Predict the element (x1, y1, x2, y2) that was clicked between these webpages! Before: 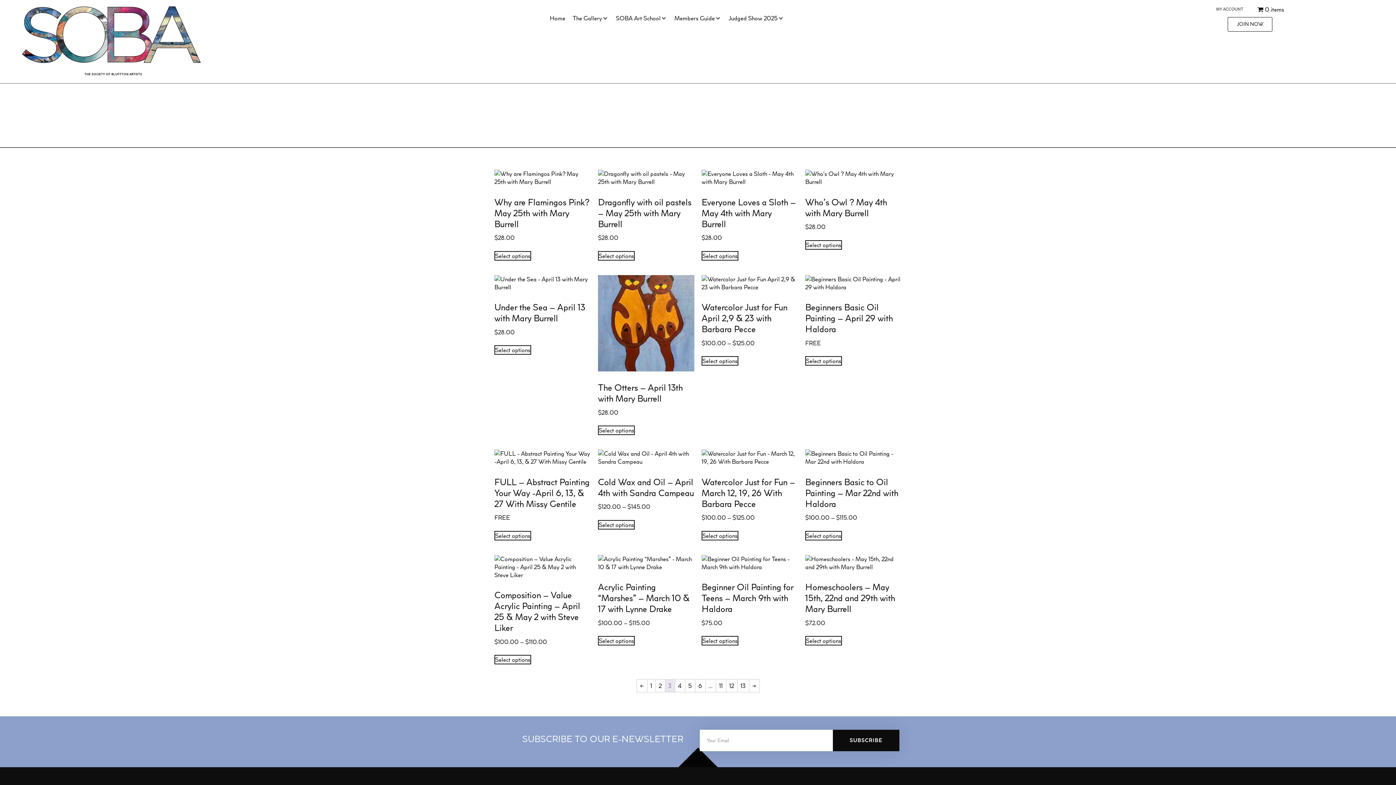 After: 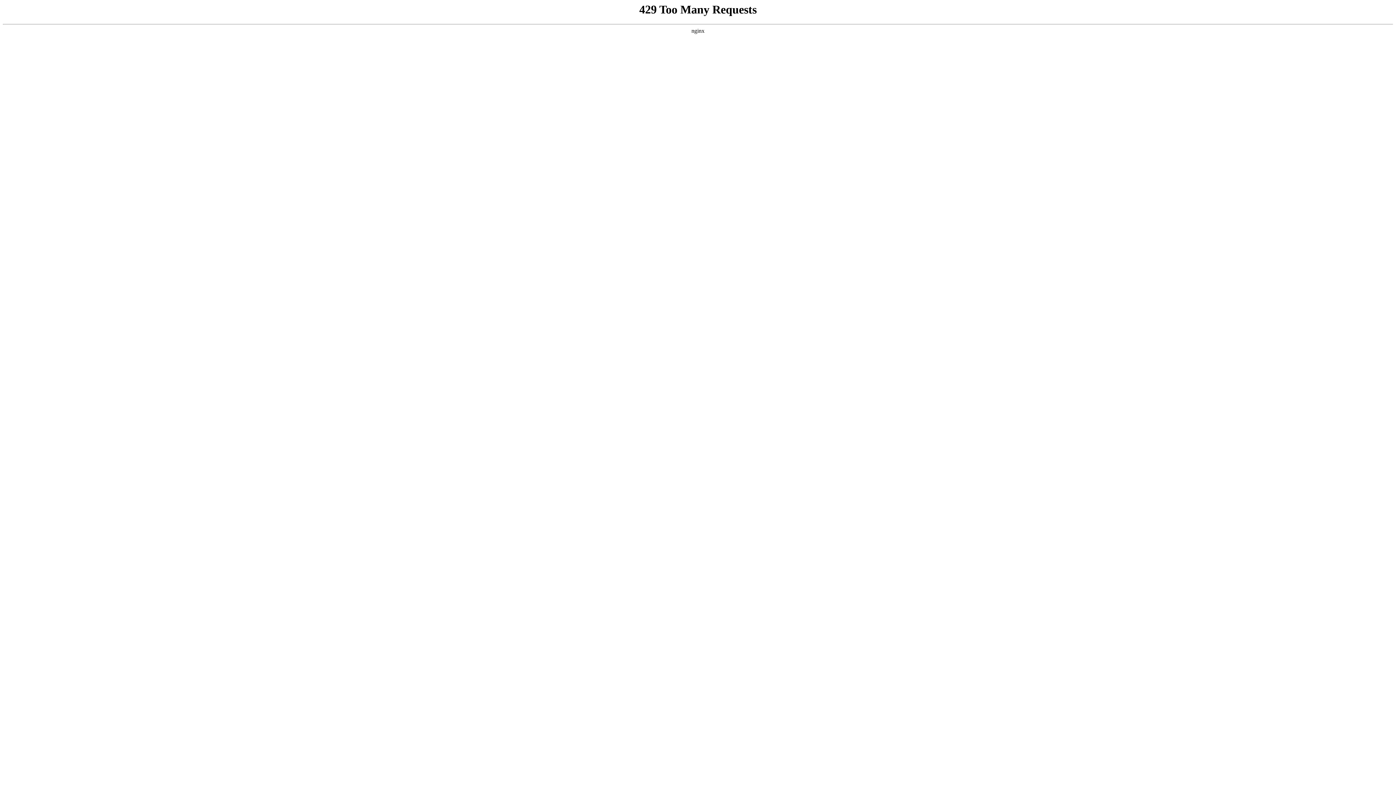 Action: bbox: (728, 14, 777, 22) label: Judged Show 2025